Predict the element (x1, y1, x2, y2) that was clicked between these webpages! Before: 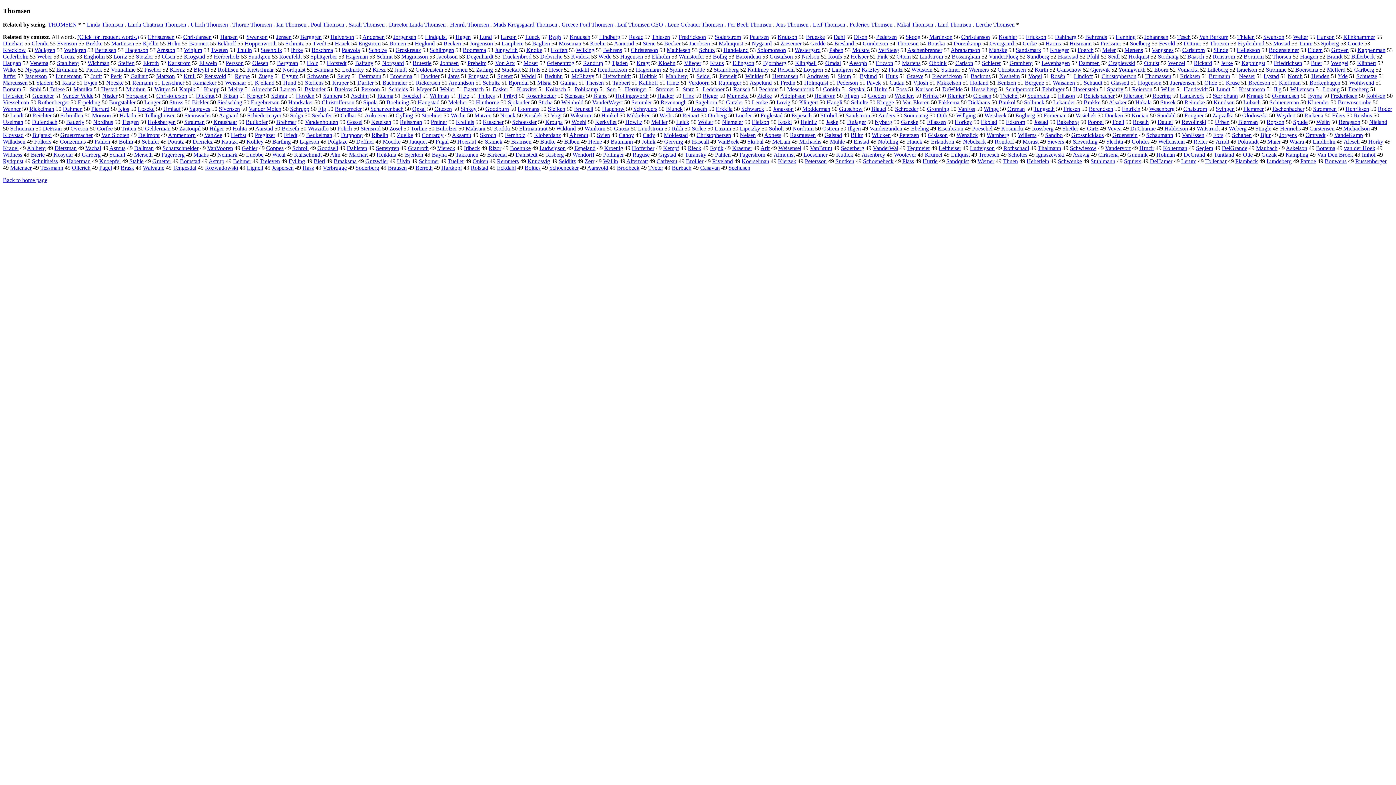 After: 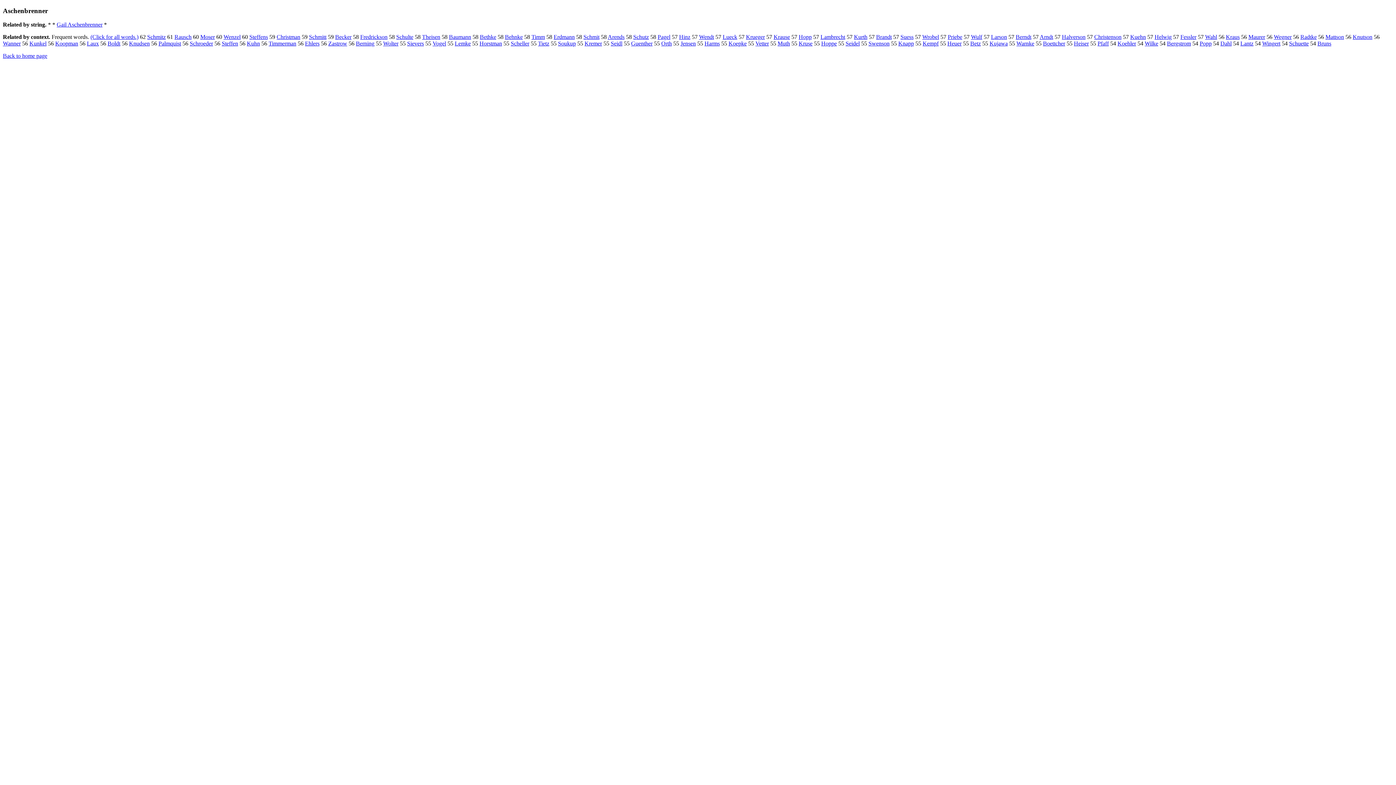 Action: label: Aschenbrenner bbox: (907, 47, 942, 53)